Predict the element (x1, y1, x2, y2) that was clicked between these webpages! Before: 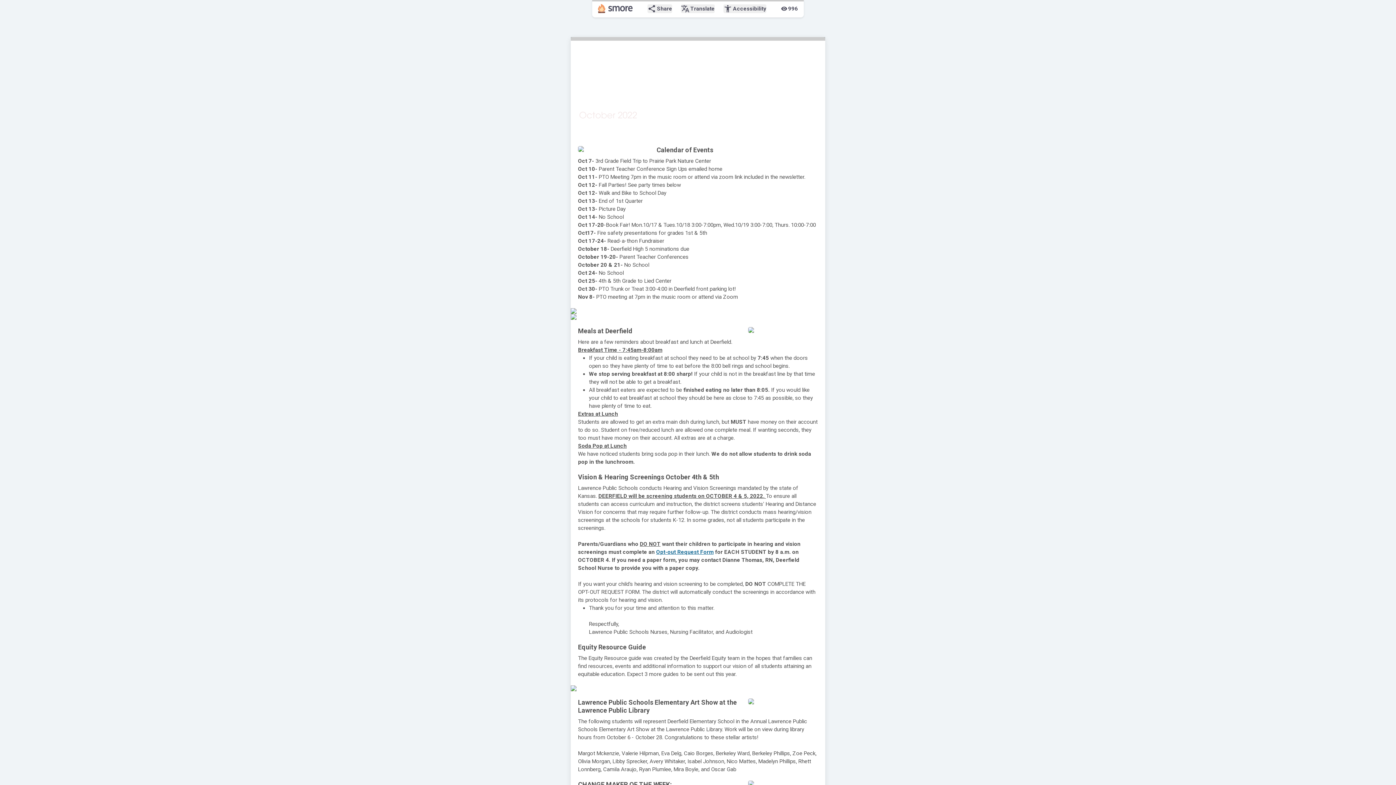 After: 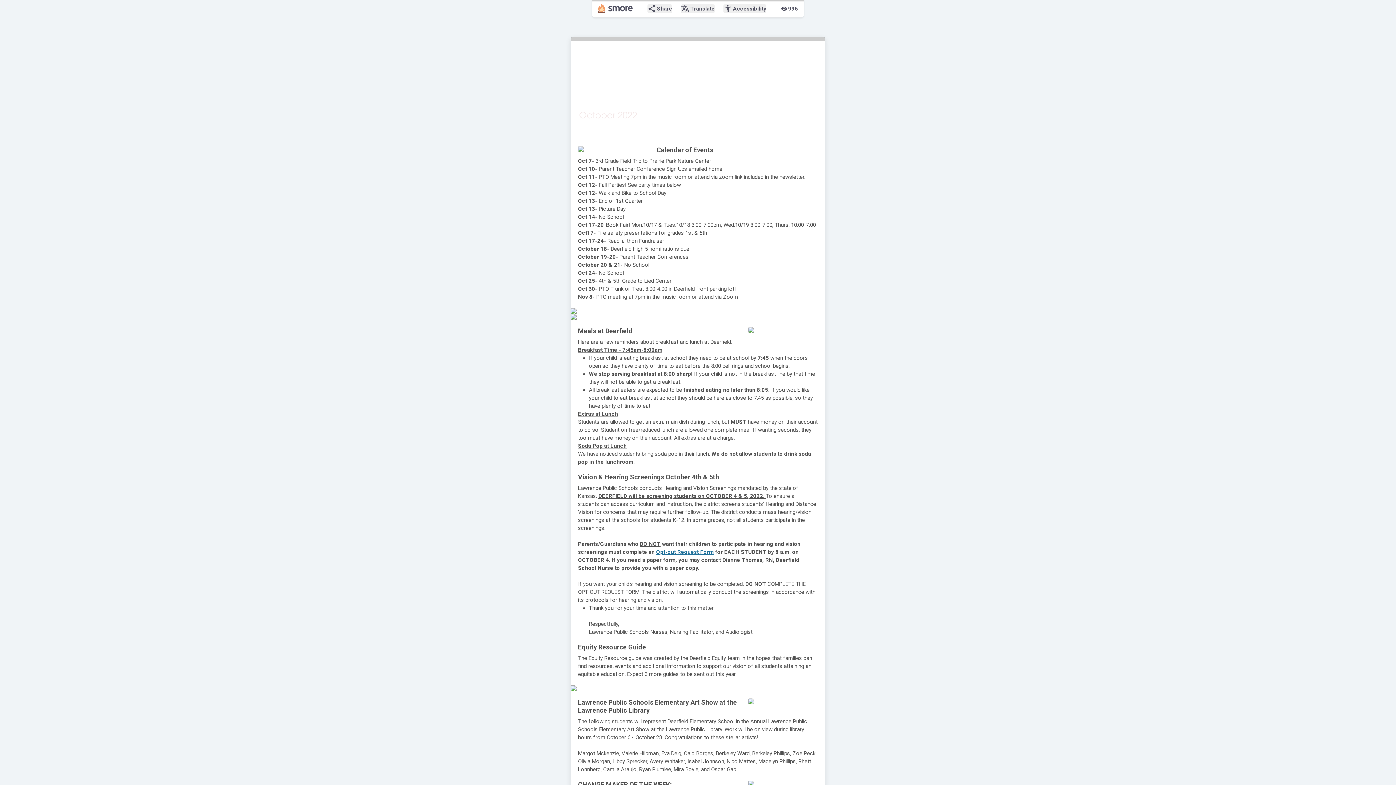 Action: bbox: (570, 685, 825, 691)